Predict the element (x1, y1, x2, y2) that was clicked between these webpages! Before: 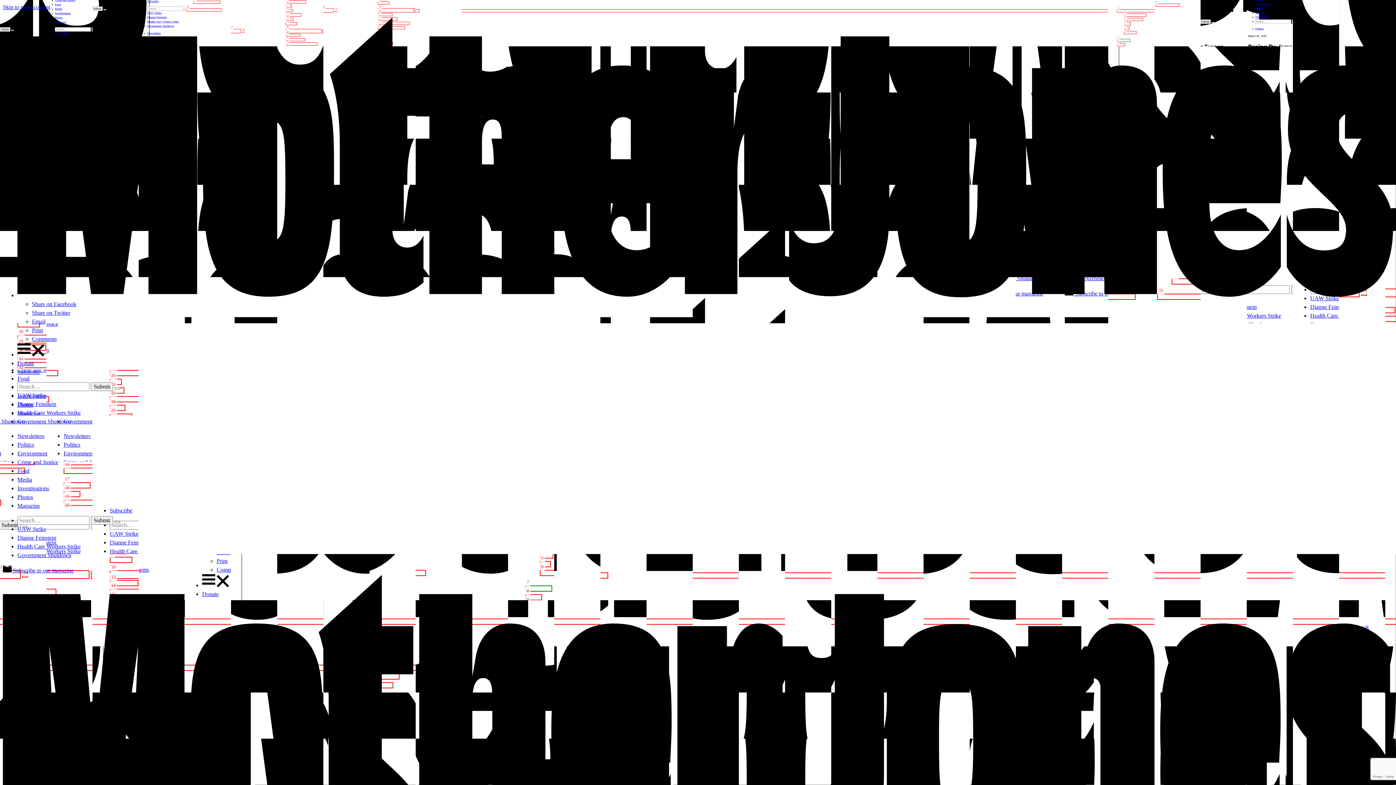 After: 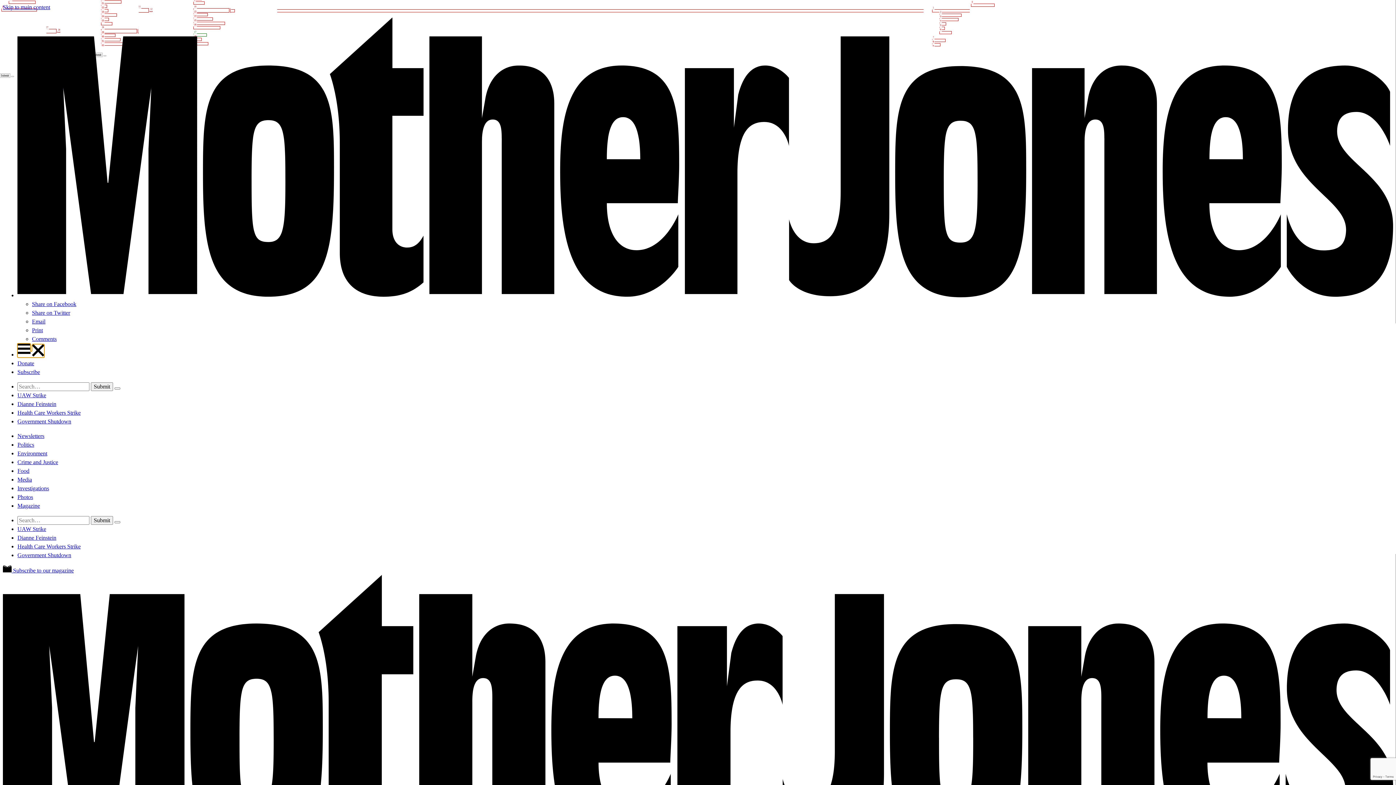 Action: label:   bbox: (17, 351, 44, 357)